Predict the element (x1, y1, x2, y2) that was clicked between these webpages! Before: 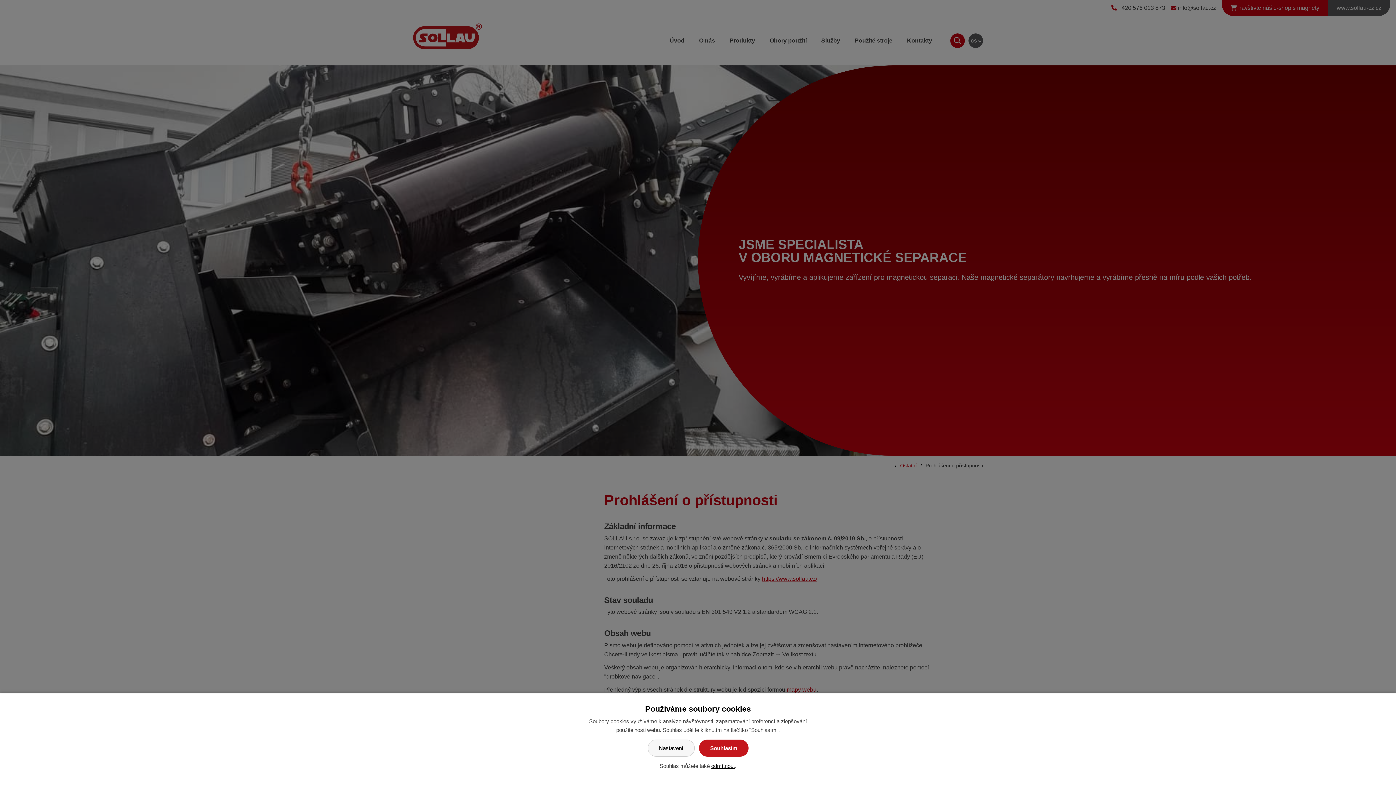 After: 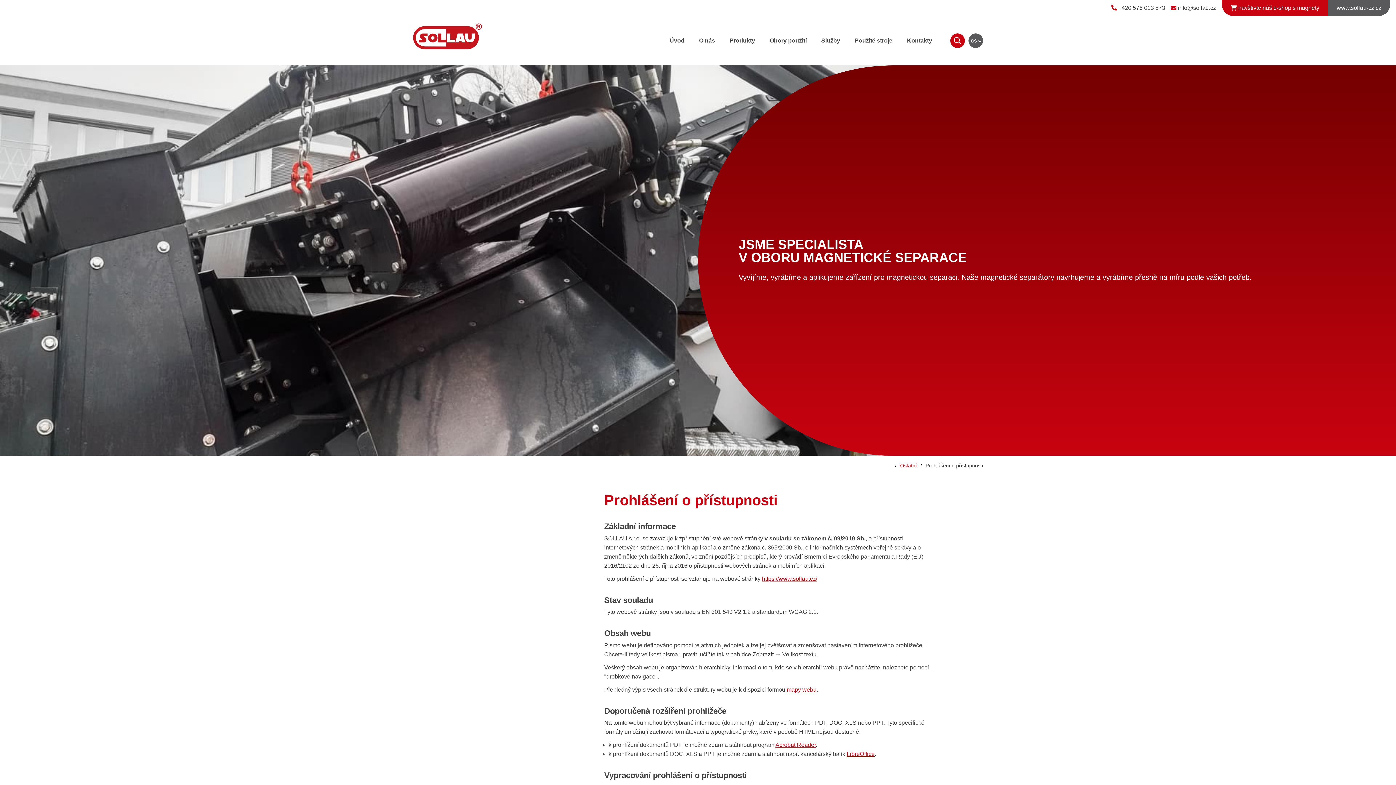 Action: label: odmítnout bbox: (711, 763, 735, 769)